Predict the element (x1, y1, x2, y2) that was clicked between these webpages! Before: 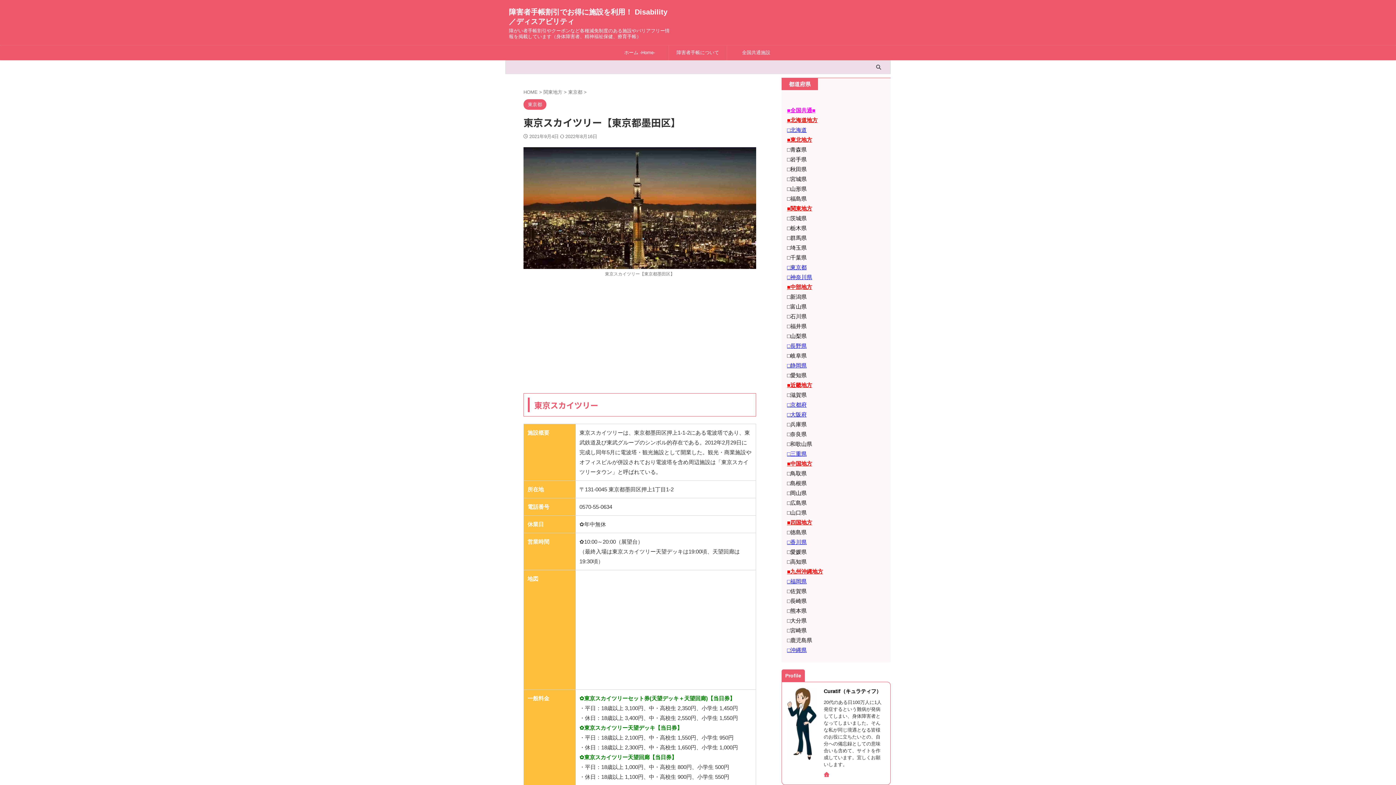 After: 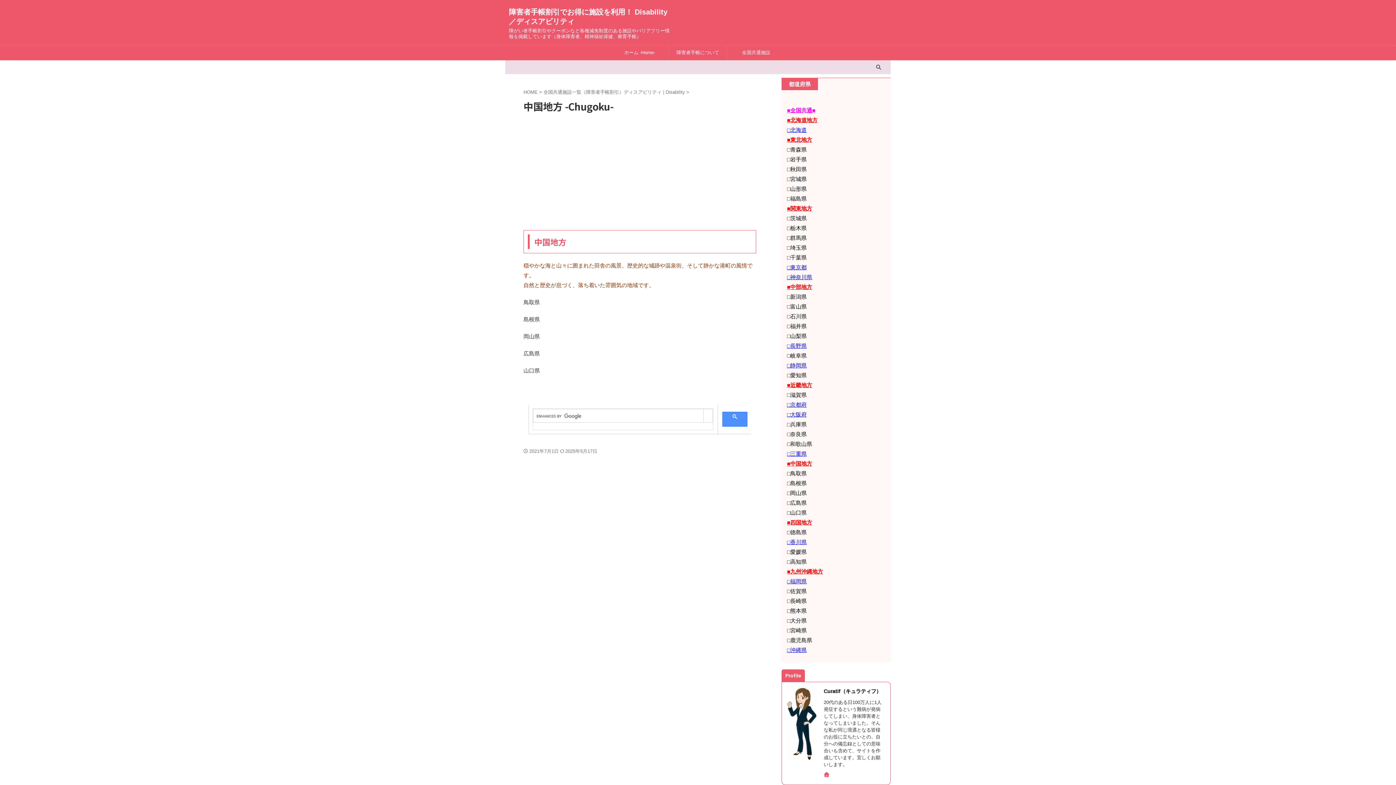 Action: bbox: (787, 460, 812, 466) label: ■中国地方